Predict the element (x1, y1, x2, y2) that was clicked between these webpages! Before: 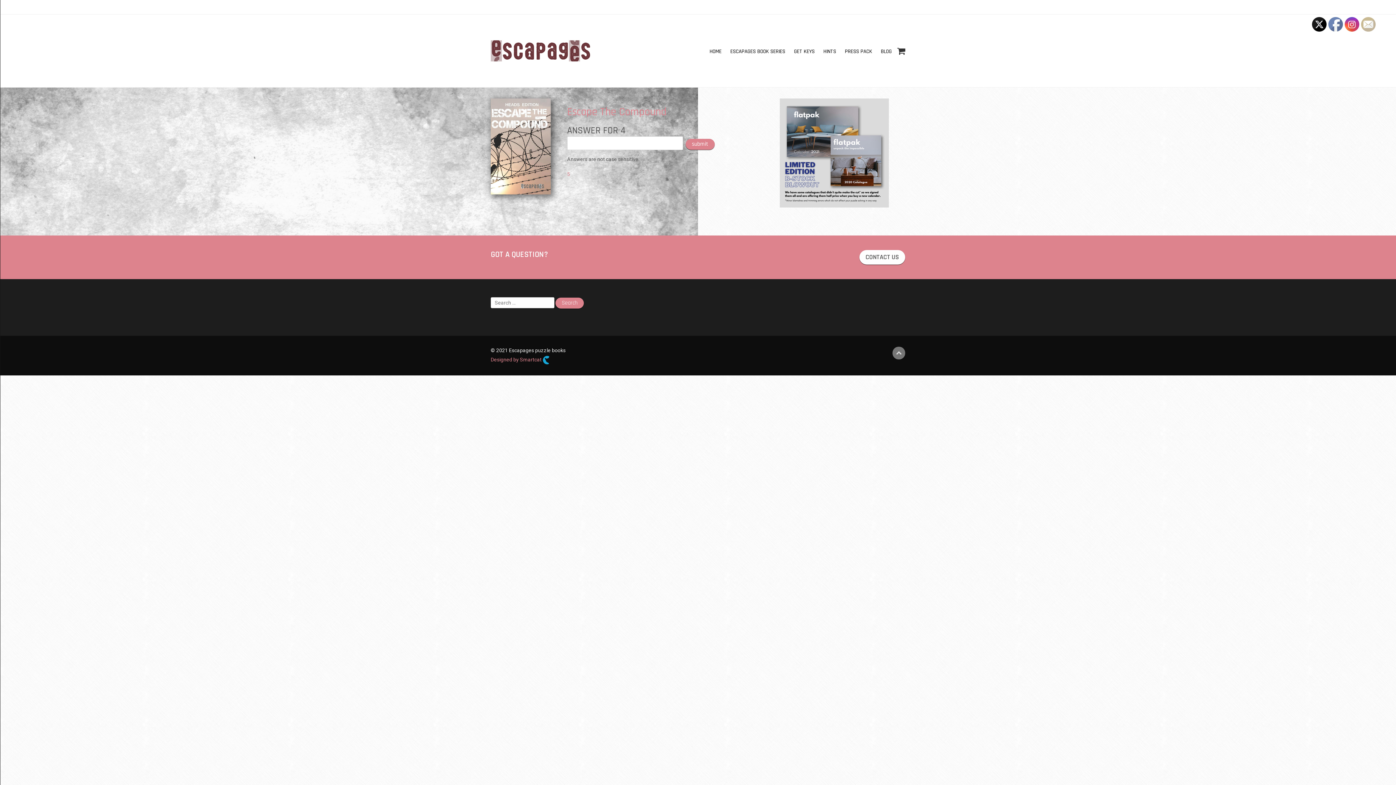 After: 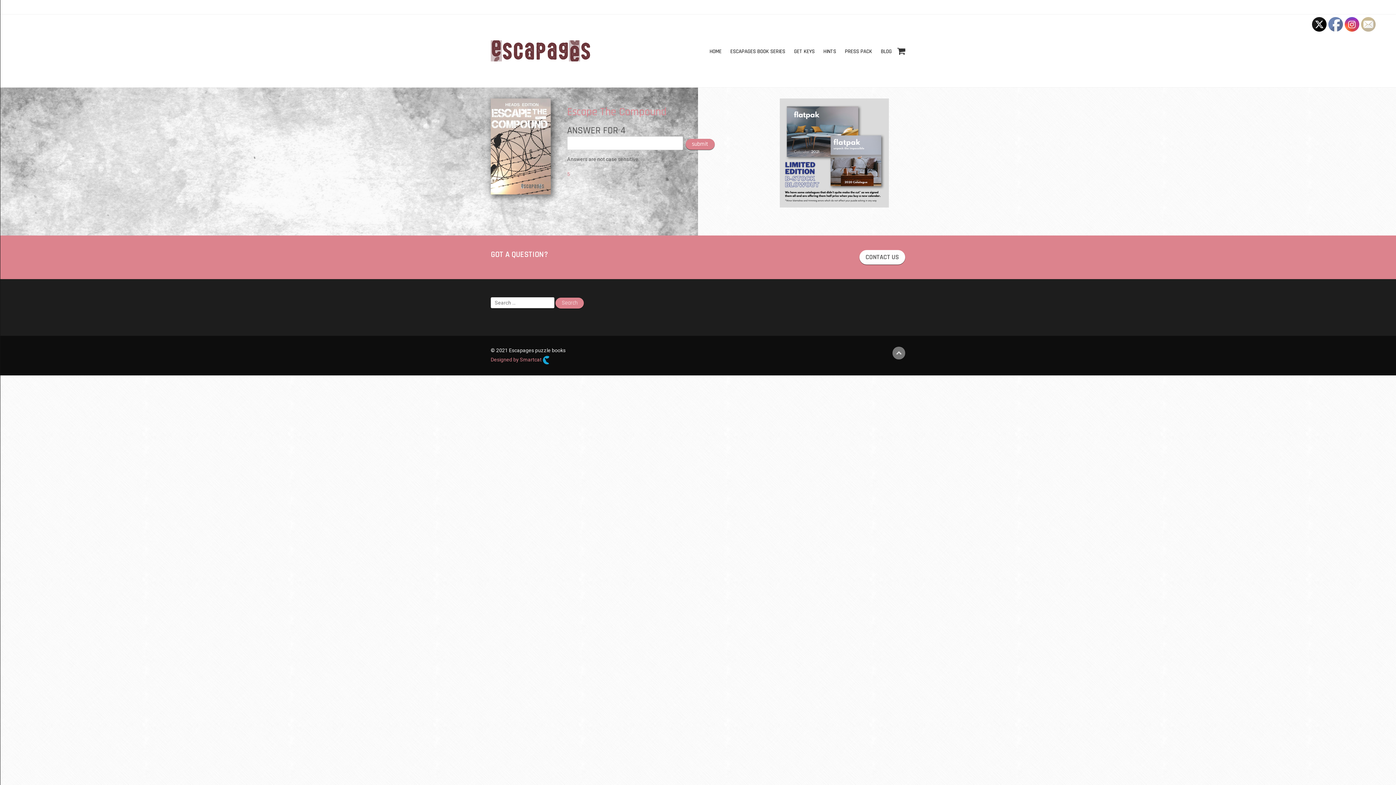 Action: bbox: (1345, 17, 1360, 32)